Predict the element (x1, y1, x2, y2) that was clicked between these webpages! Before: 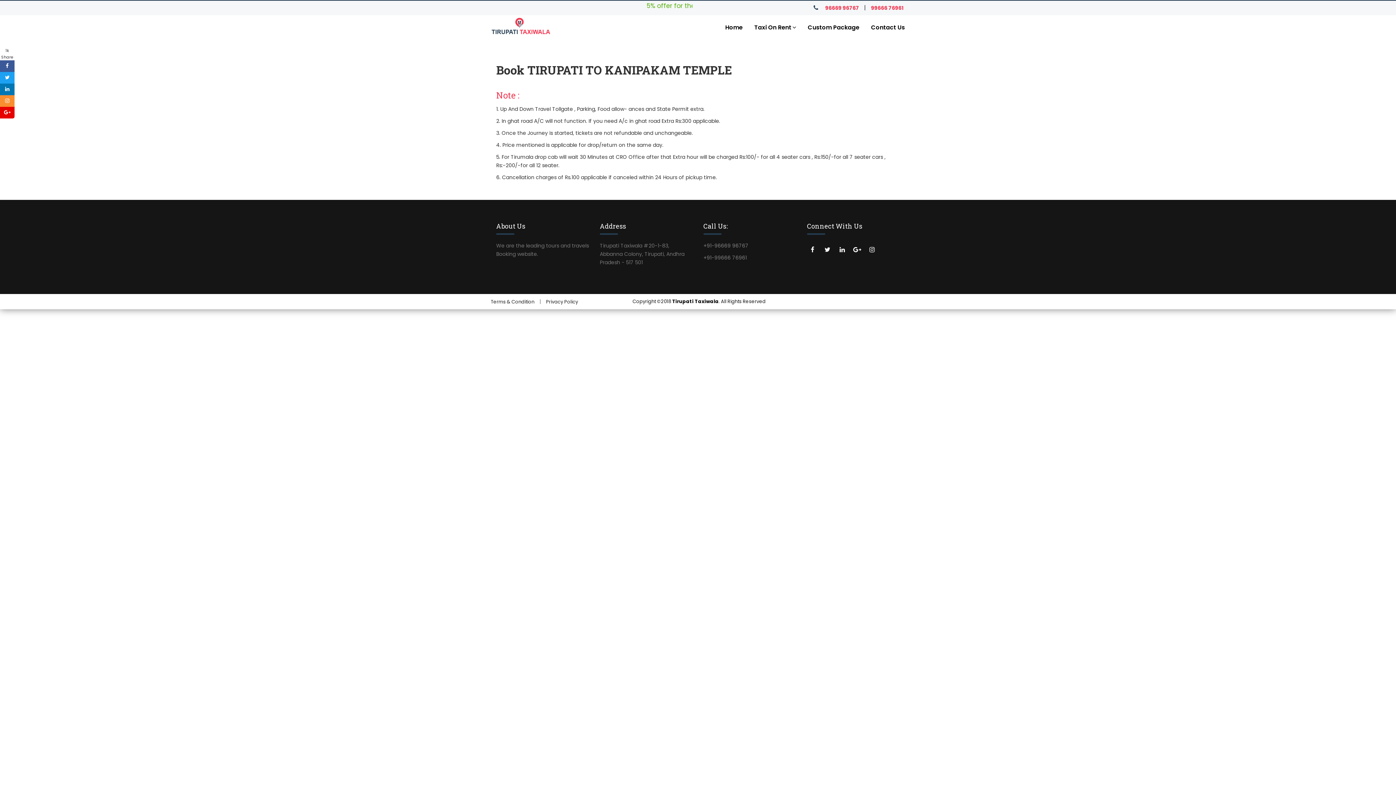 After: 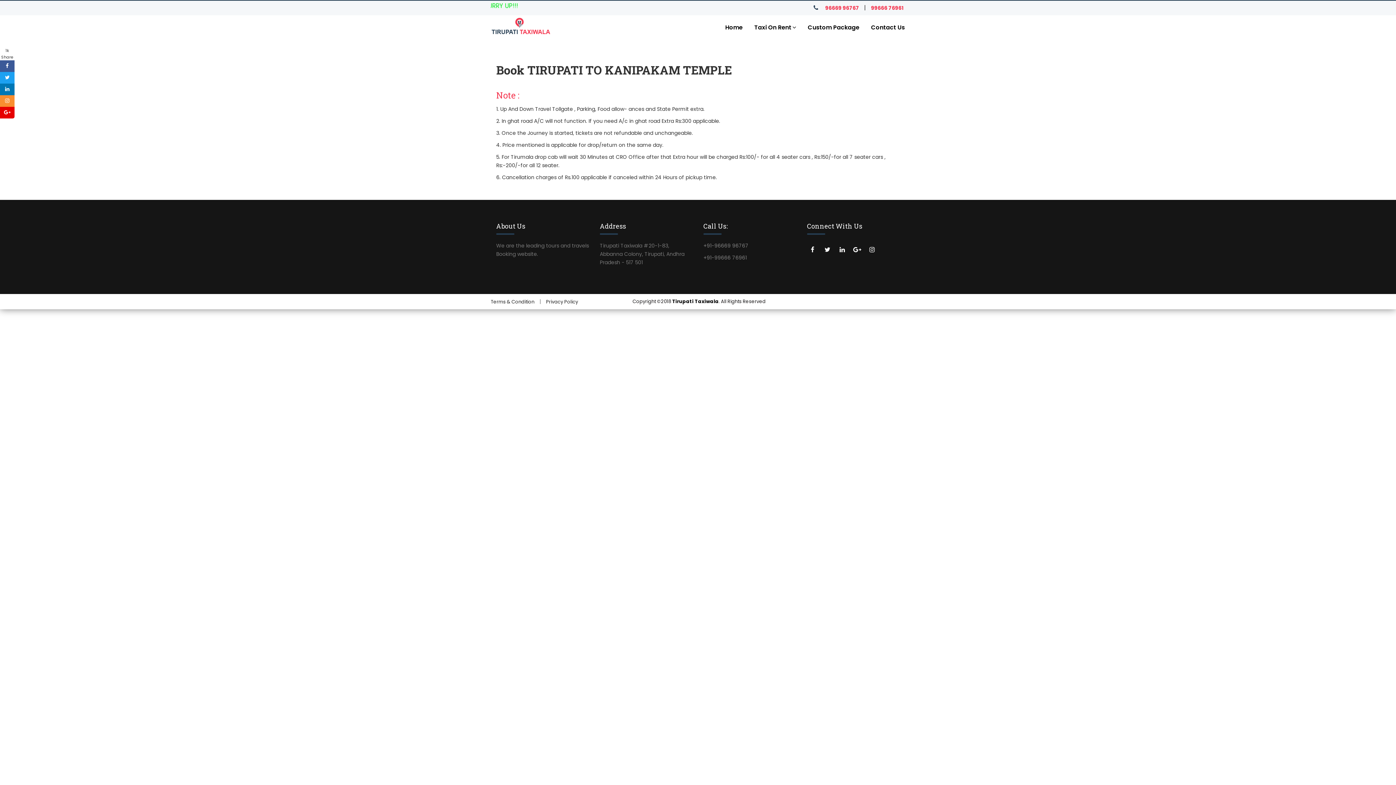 Action: bbox: (0, 83, 14, 95)